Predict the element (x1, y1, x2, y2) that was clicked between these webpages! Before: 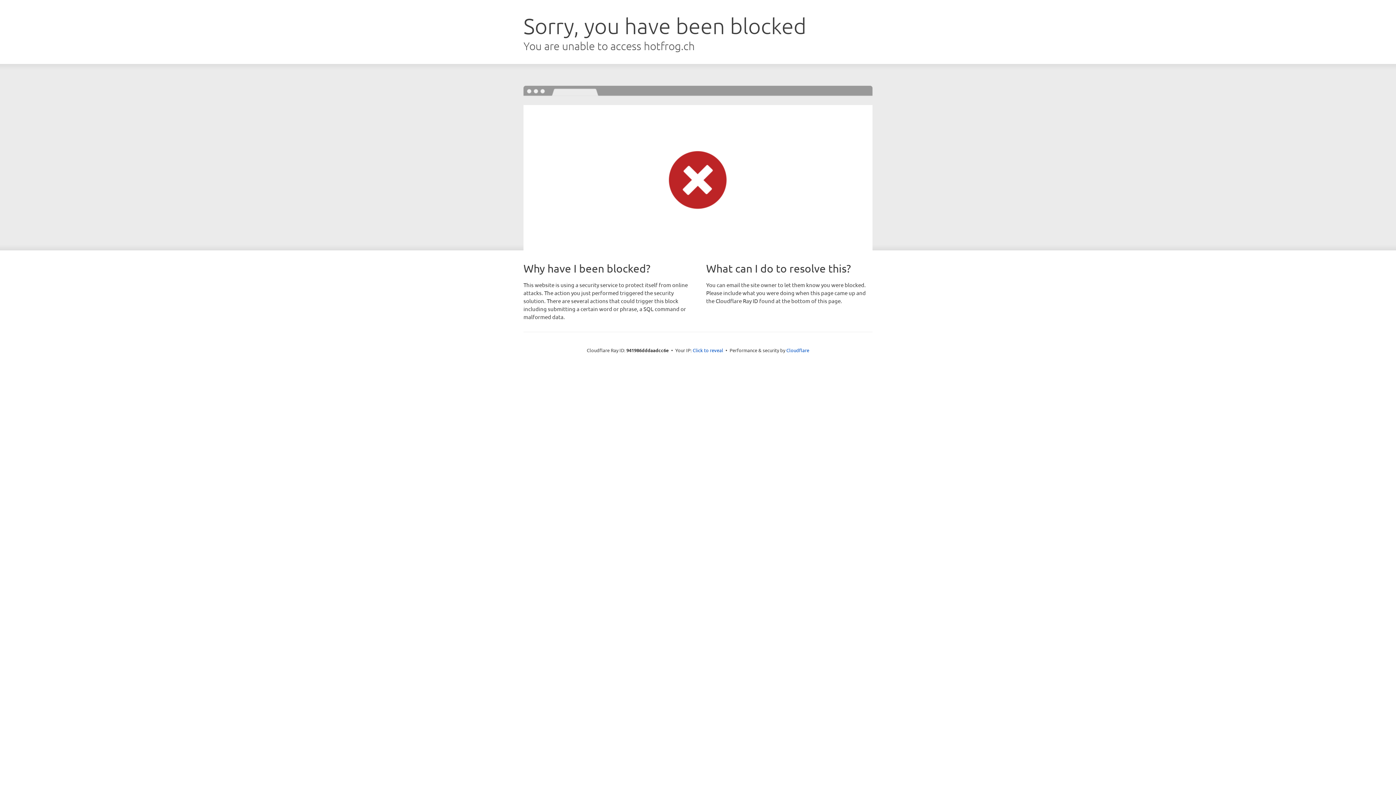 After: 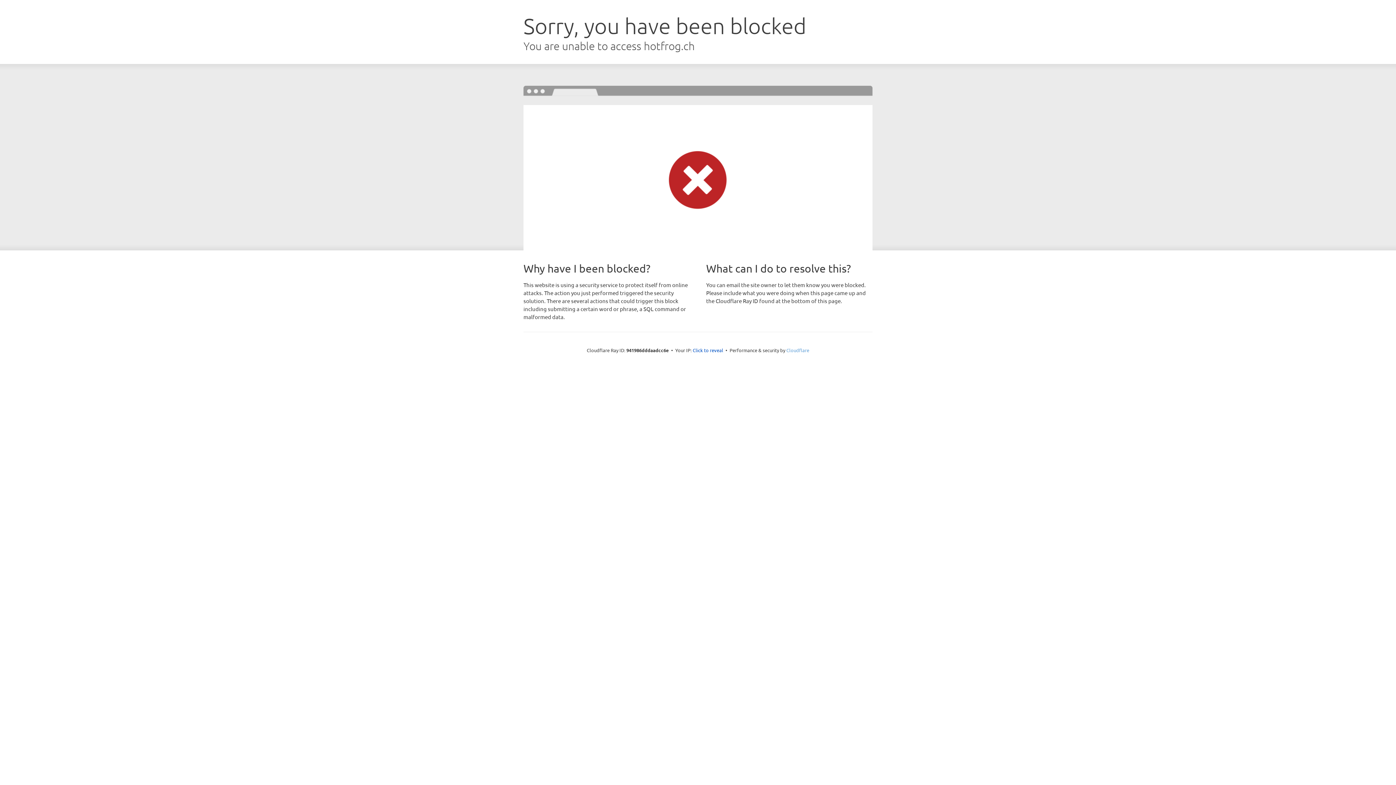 Action: label: Cloudflare bbox: (786, 347, 809, 353)